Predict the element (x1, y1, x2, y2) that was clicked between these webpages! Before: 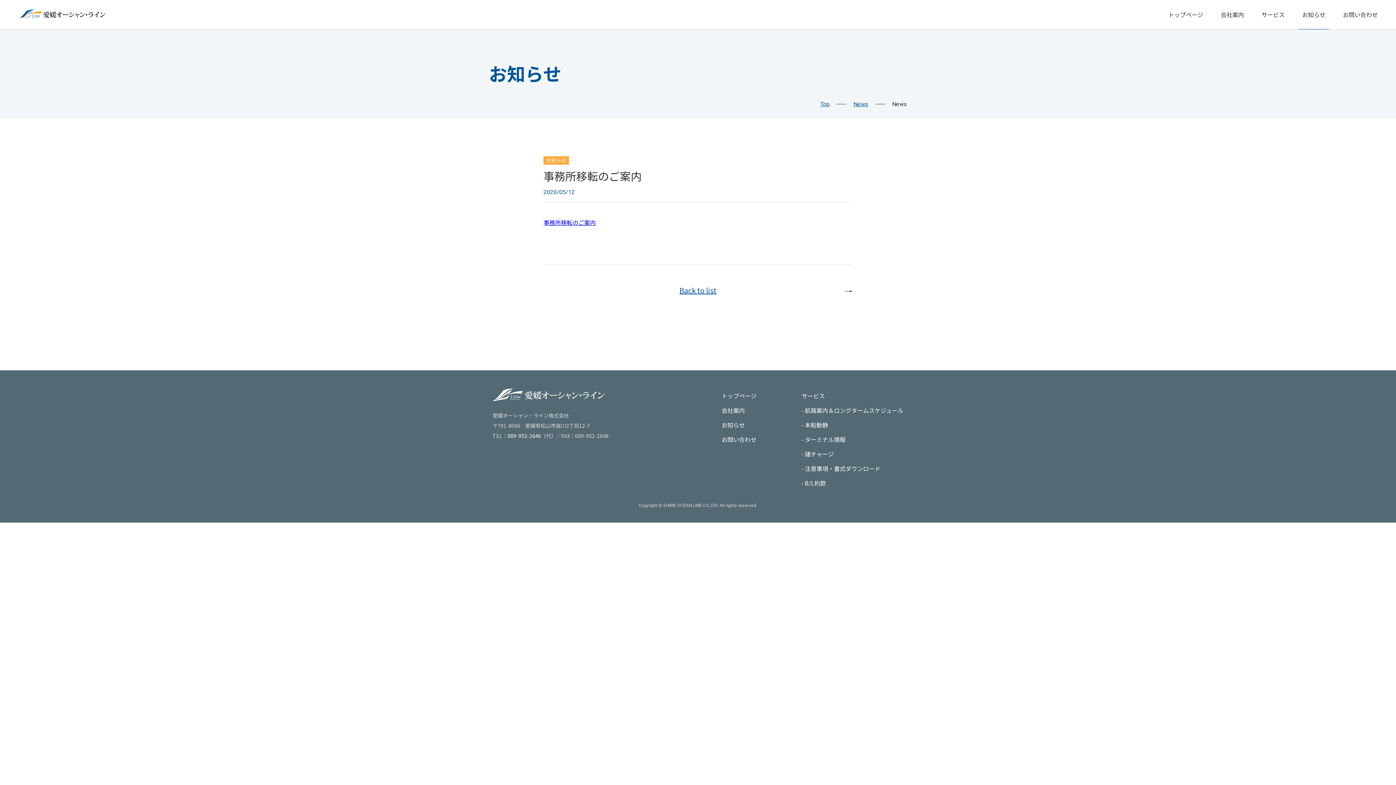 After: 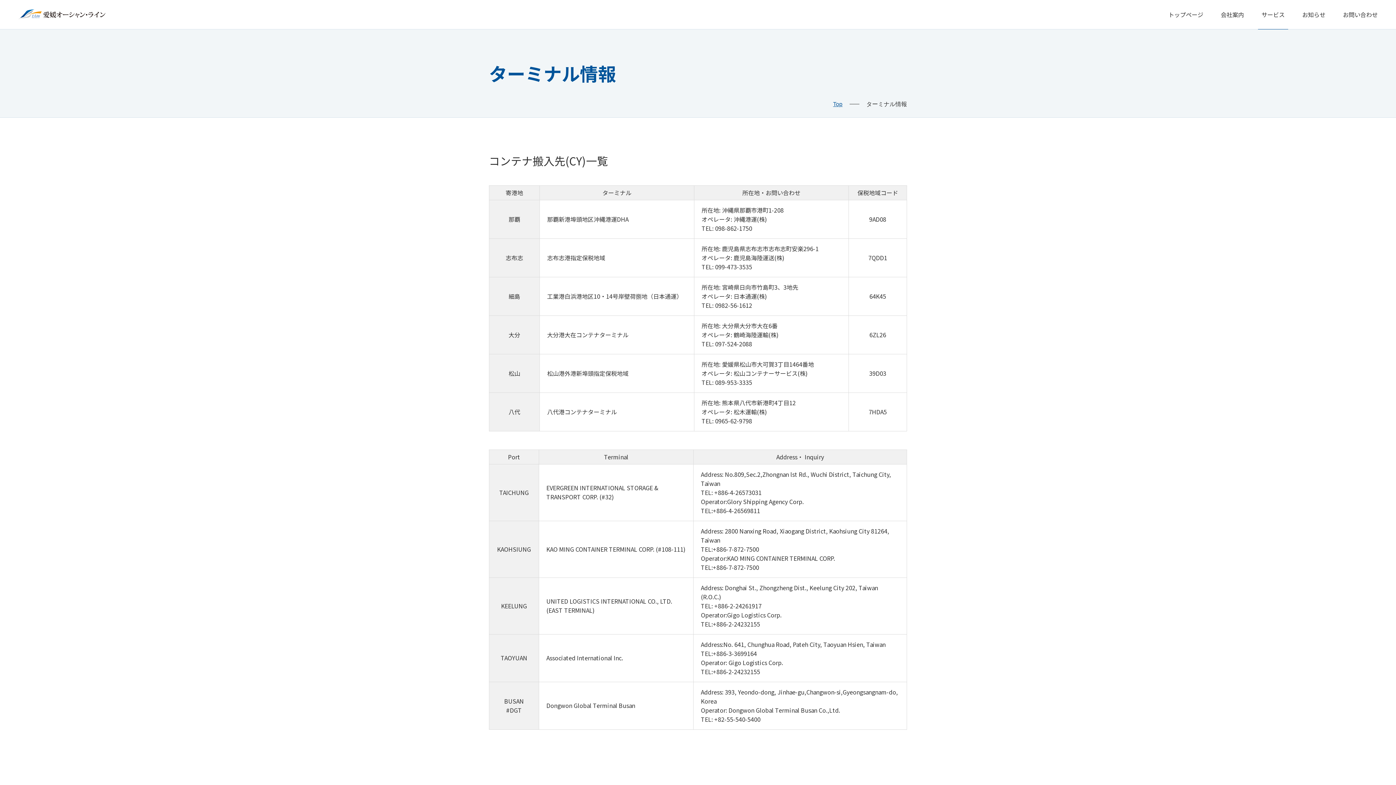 Action: bbox: (805, 435, 845, 444) label: ターミナル情報